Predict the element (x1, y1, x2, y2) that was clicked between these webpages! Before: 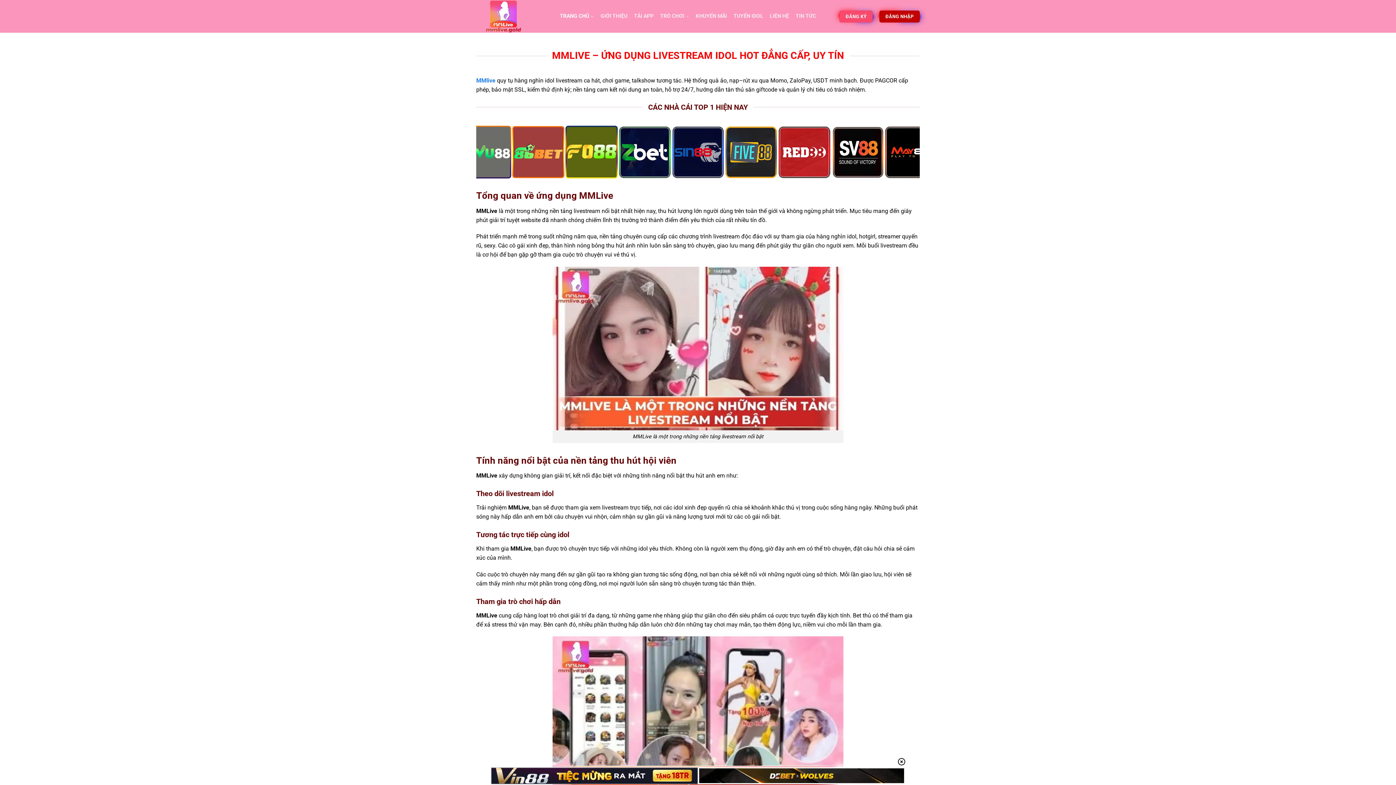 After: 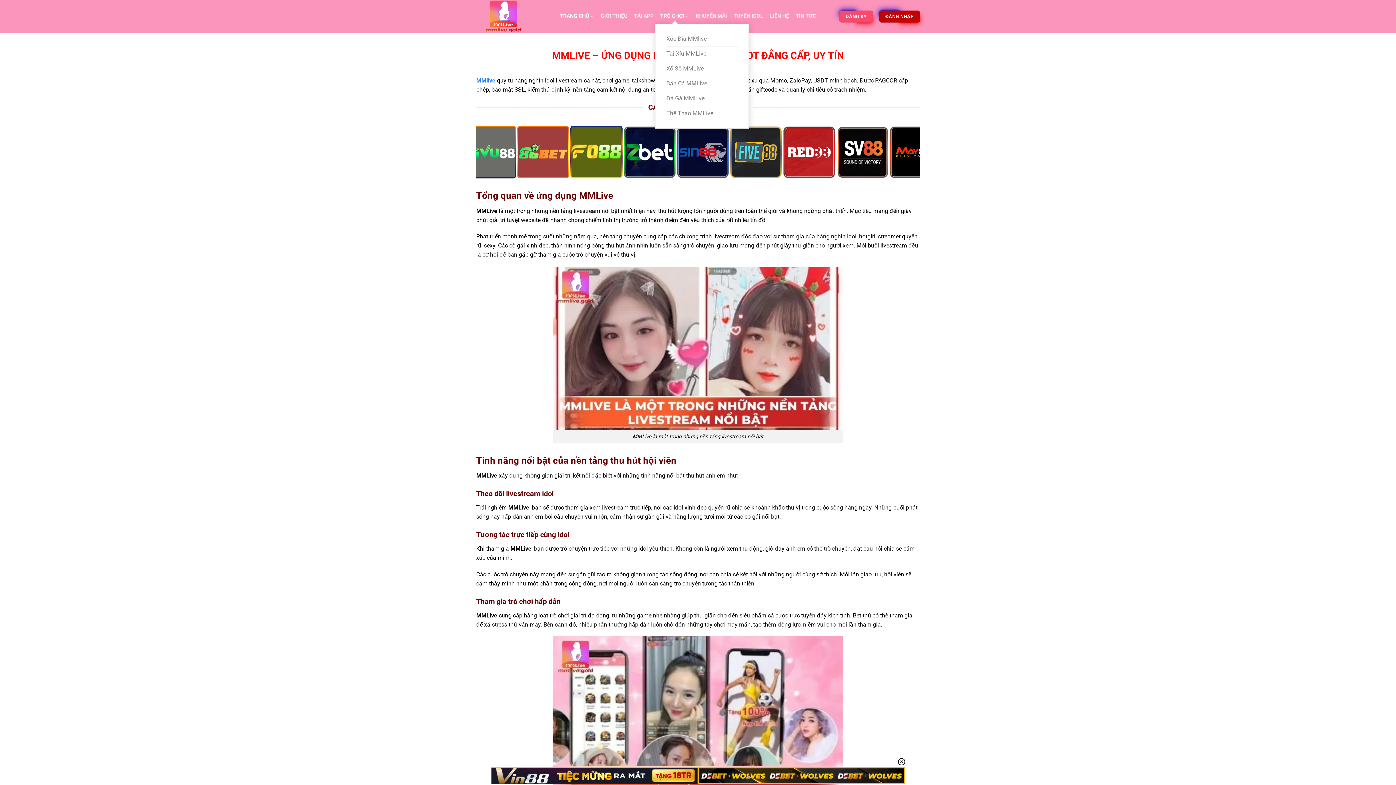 Action: label: TRÒ CHƠI bbox: (660, 9, 689, 23)